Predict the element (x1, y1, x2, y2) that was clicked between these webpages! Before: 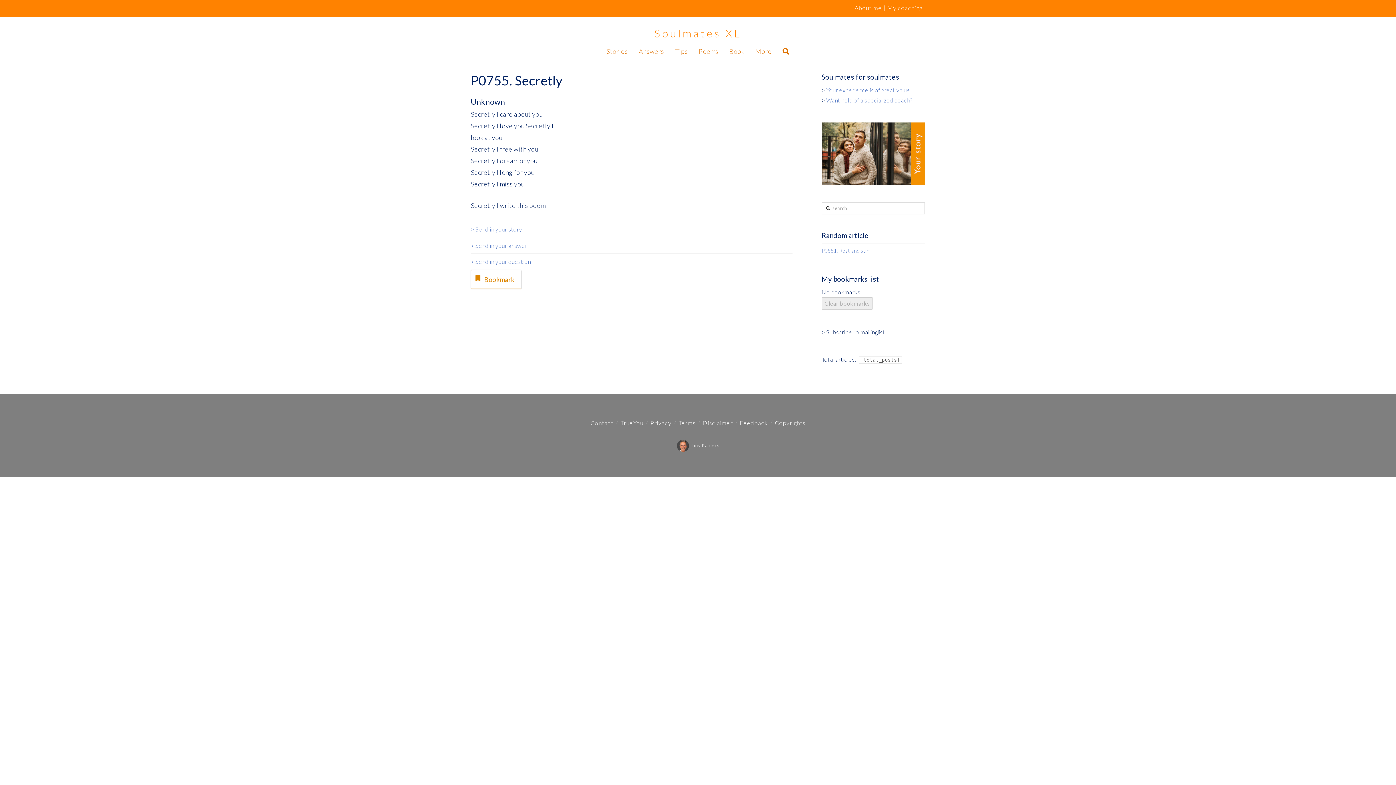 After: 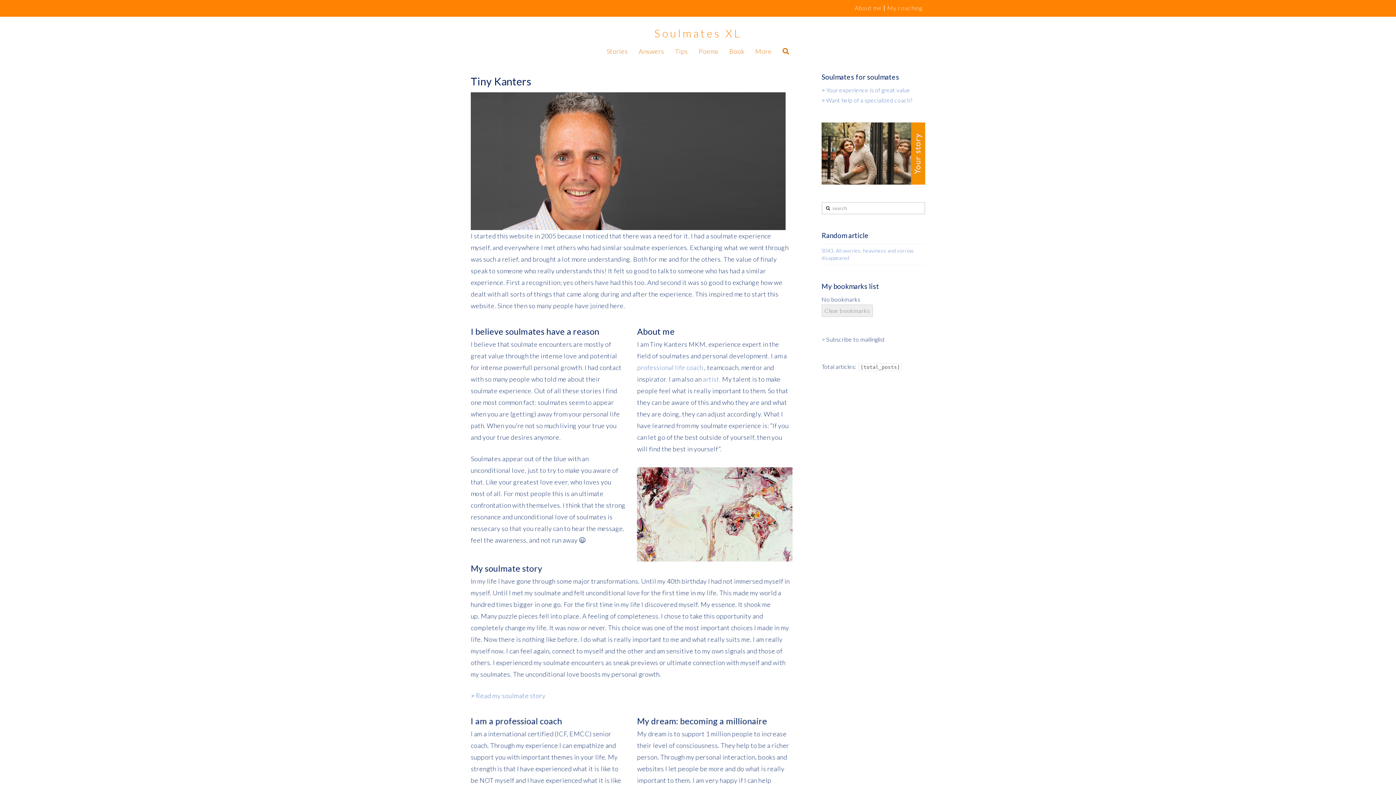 Action: label:   Tiny Kanters bbox: (676, 442, 719, 448)